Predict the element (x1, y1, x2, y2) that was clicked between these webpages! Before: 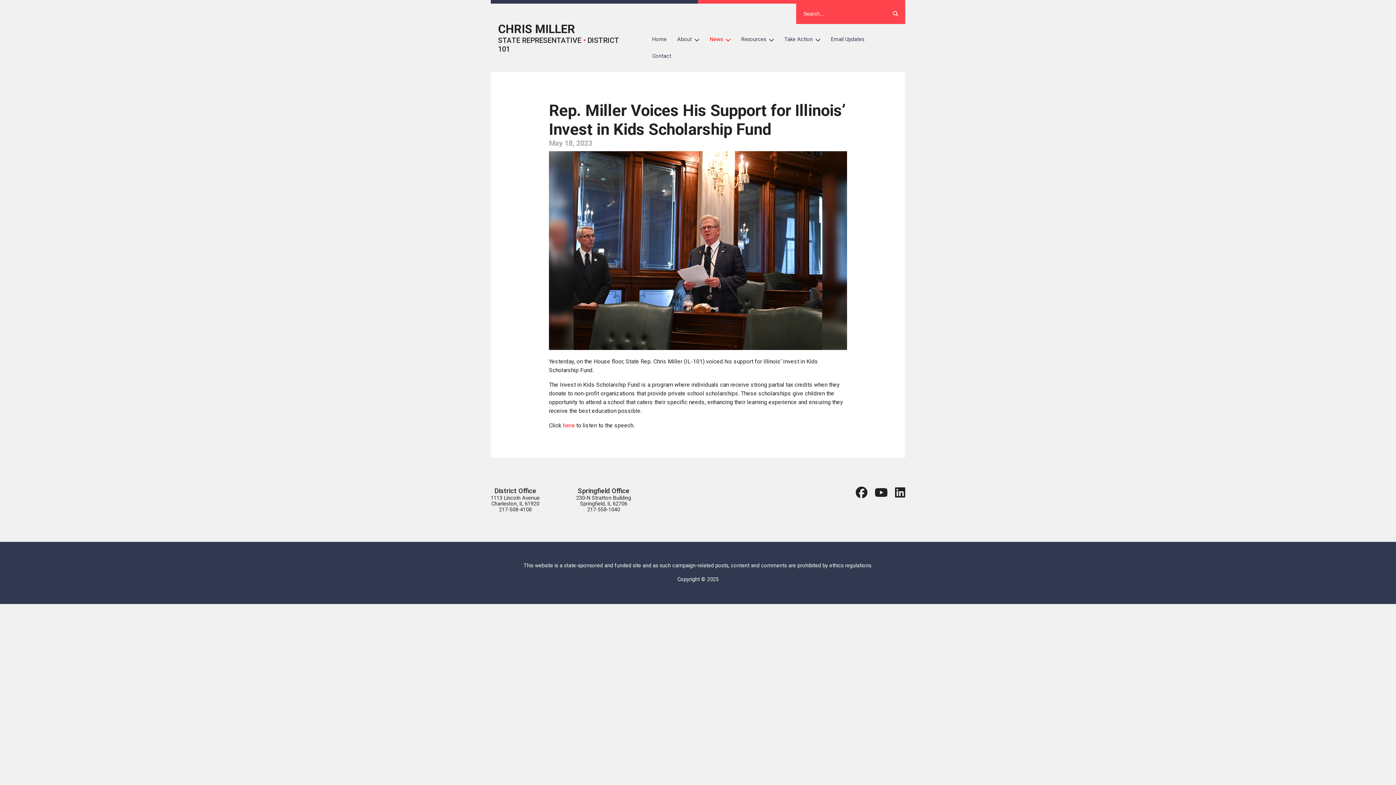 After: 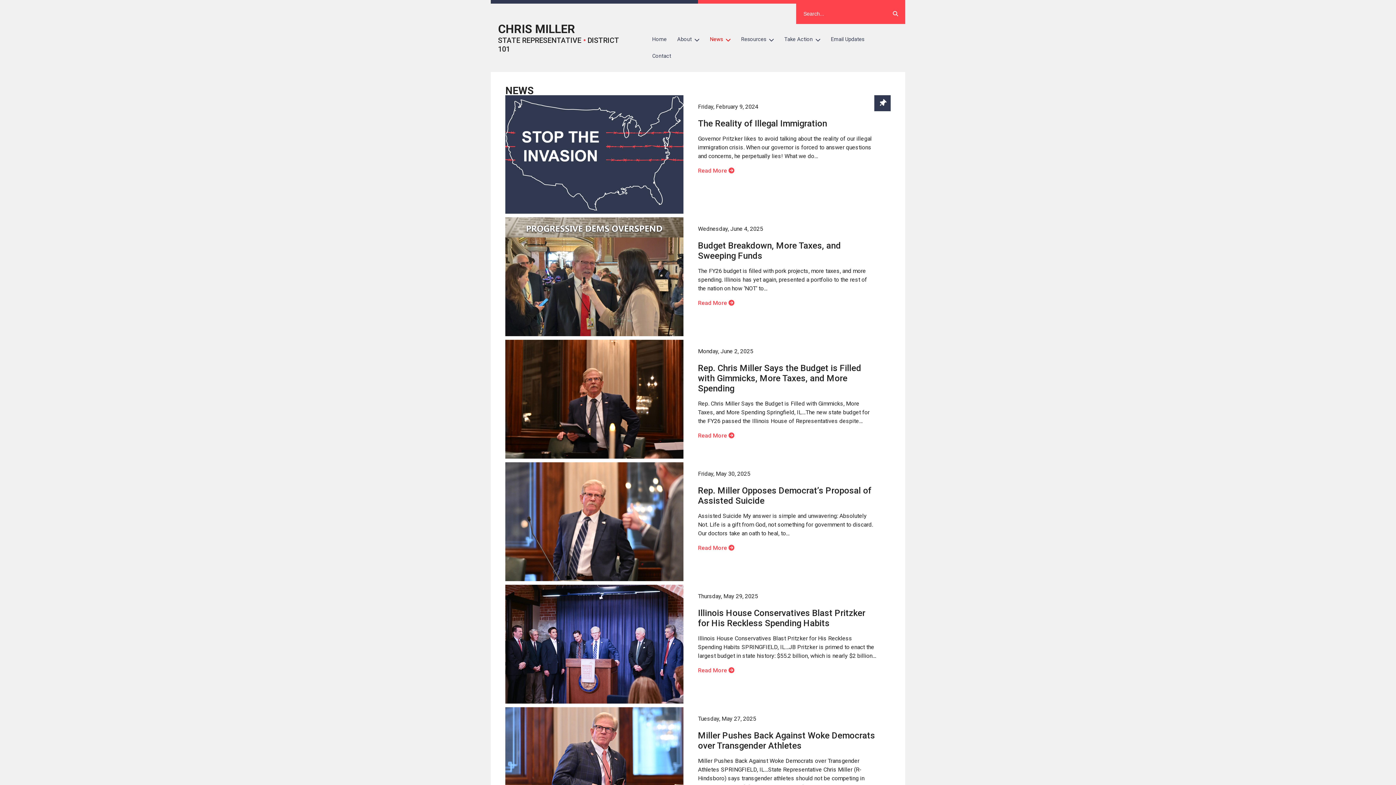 Action: label: News bbox: (704, 31, 736, 47)